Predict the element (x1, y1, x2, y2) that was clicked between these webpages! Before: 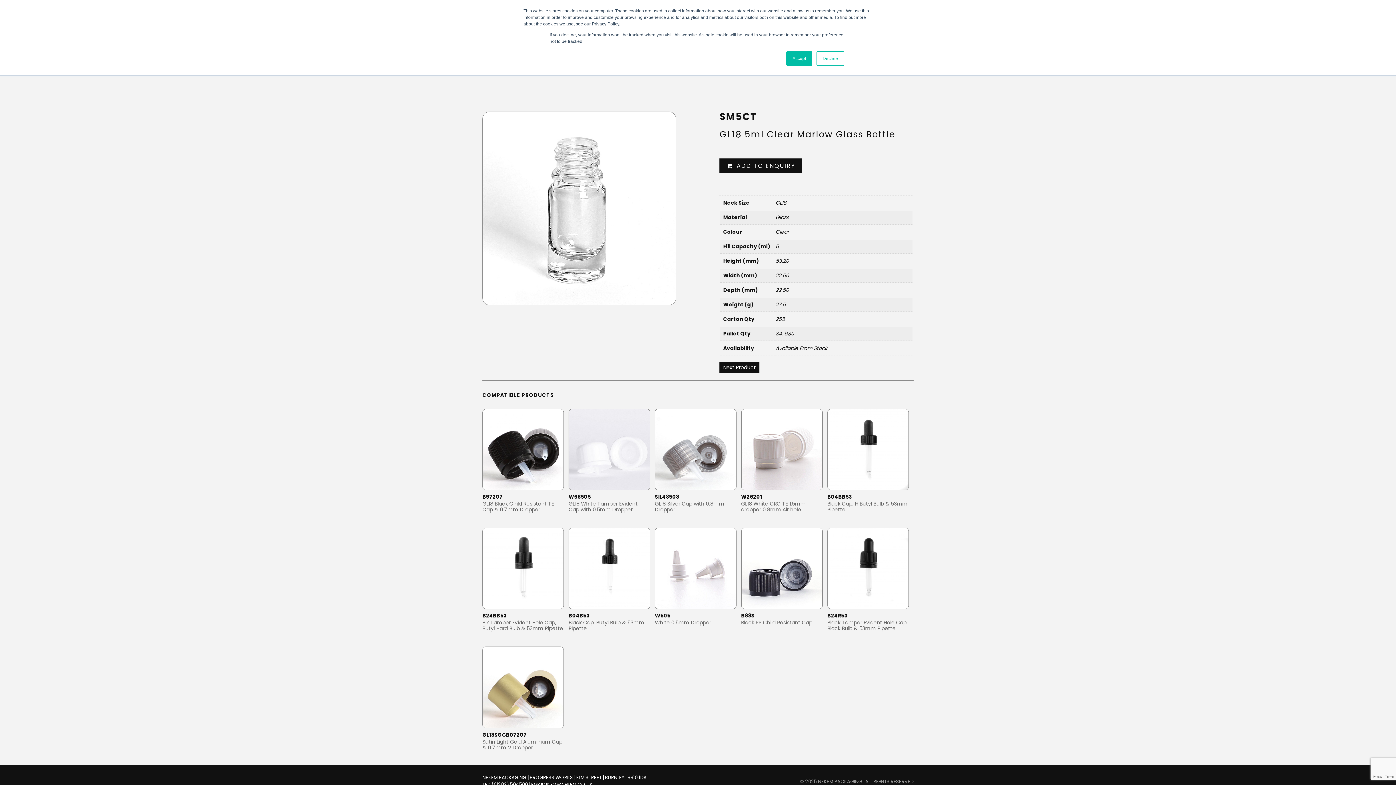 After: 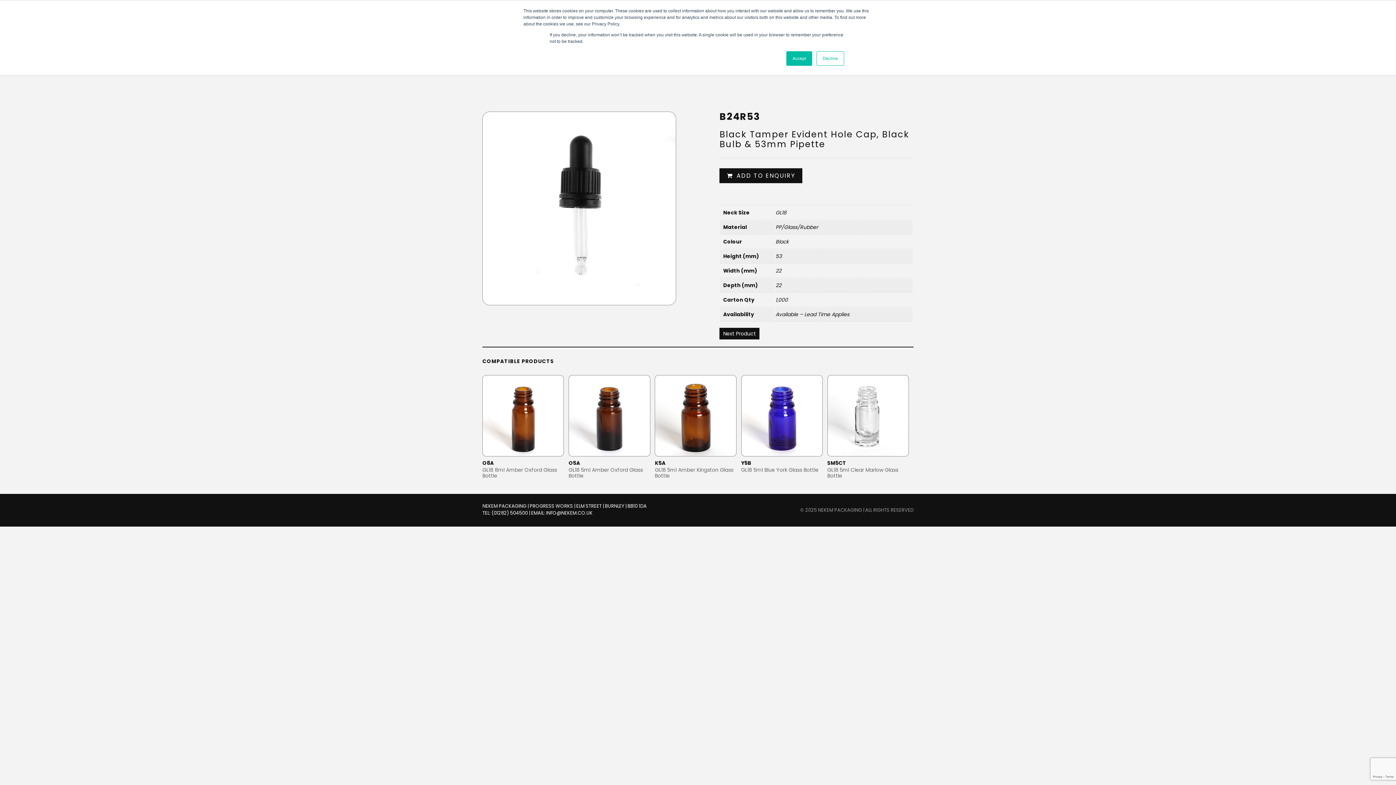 Action: bbox: (827, 613, 908, 631) label: B24R53
Black Tamper Evident Hole Cap, Black Bulb & 53mm Pipette